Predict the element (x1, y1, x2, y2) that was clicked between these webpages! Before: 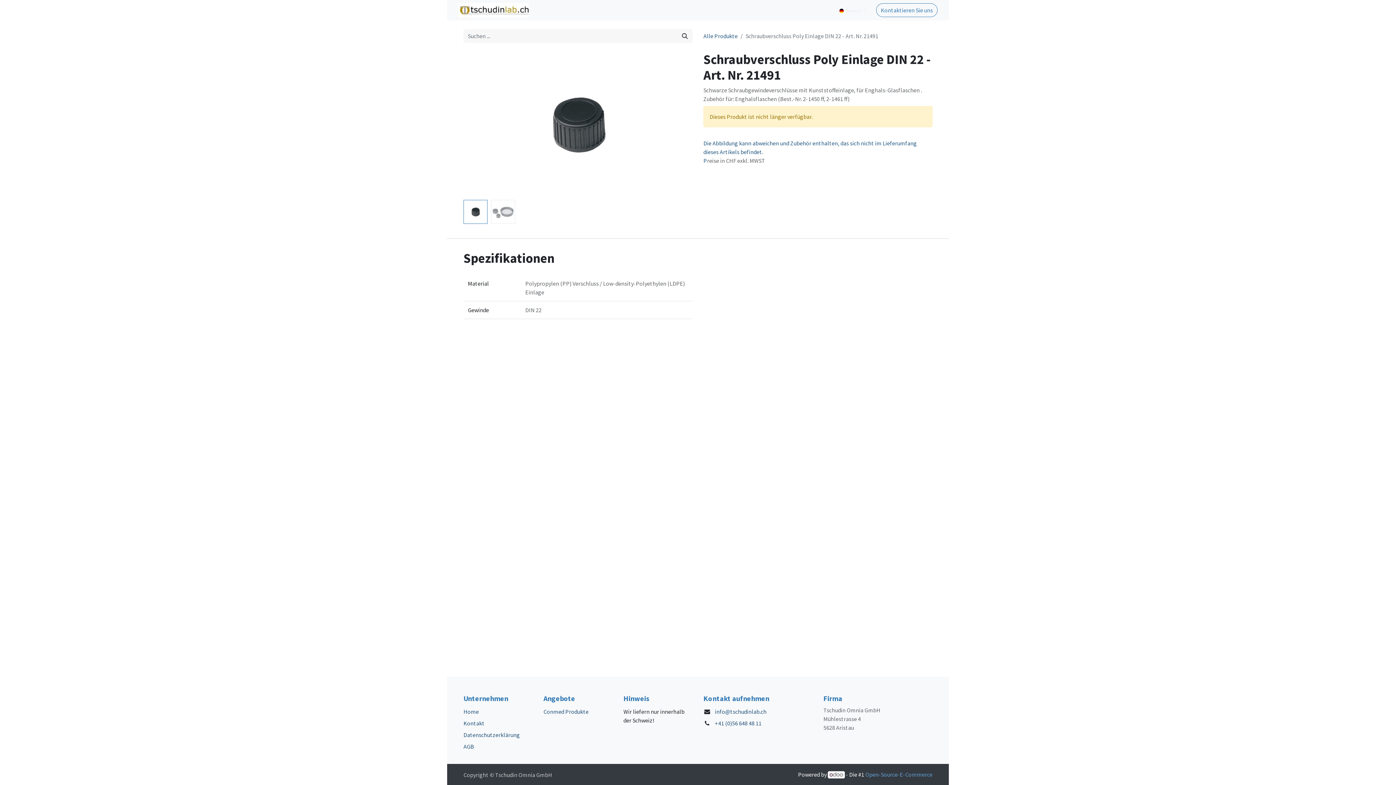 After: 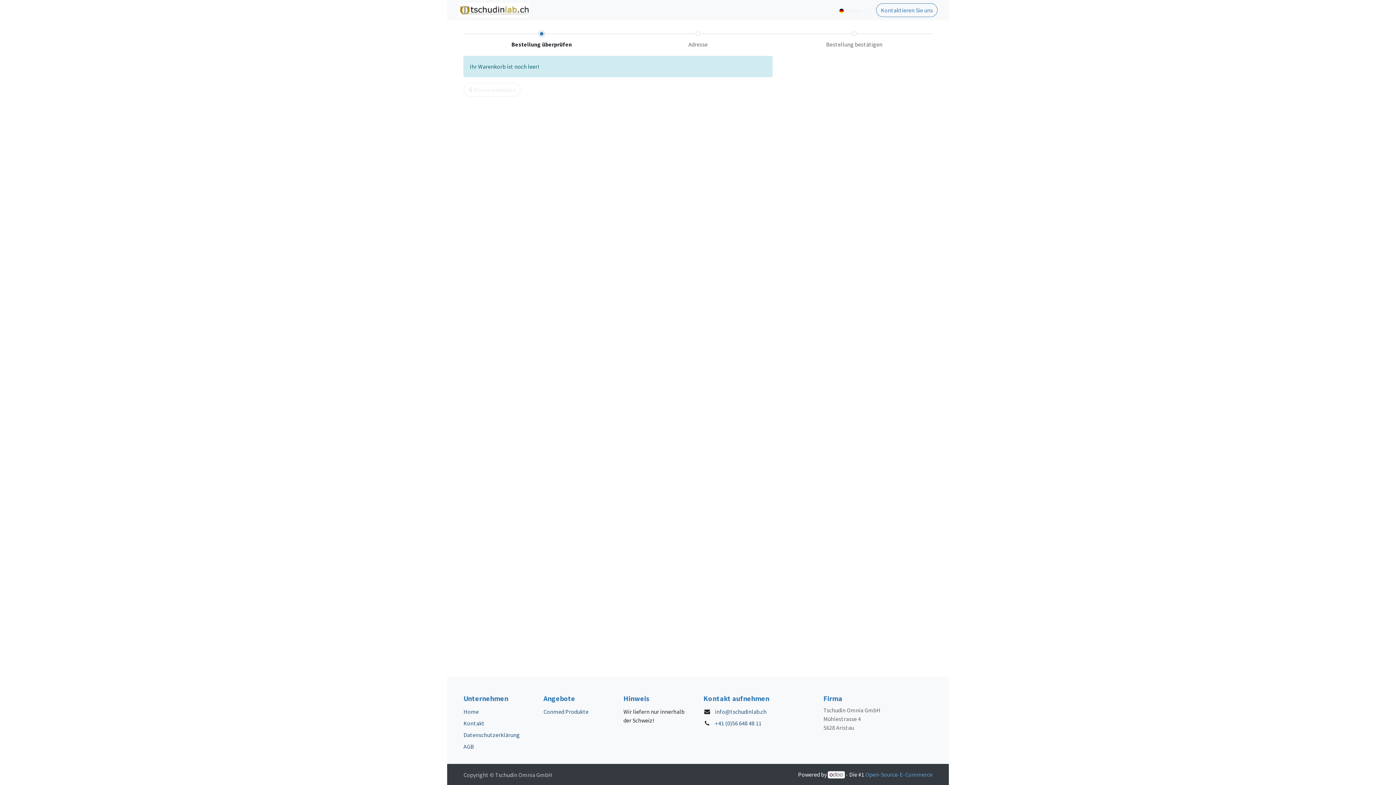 Action: label:  0 bbox: (690, 2, 710, 17)